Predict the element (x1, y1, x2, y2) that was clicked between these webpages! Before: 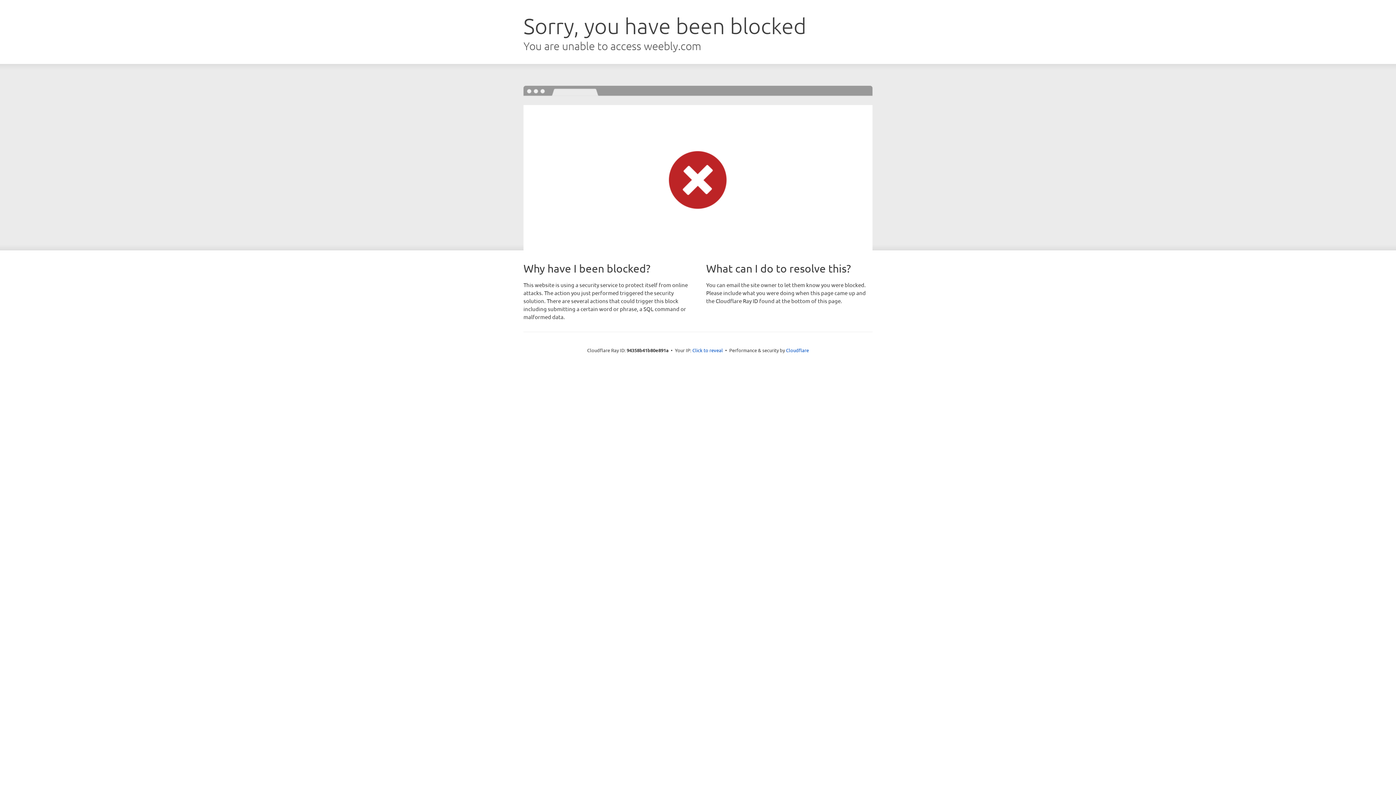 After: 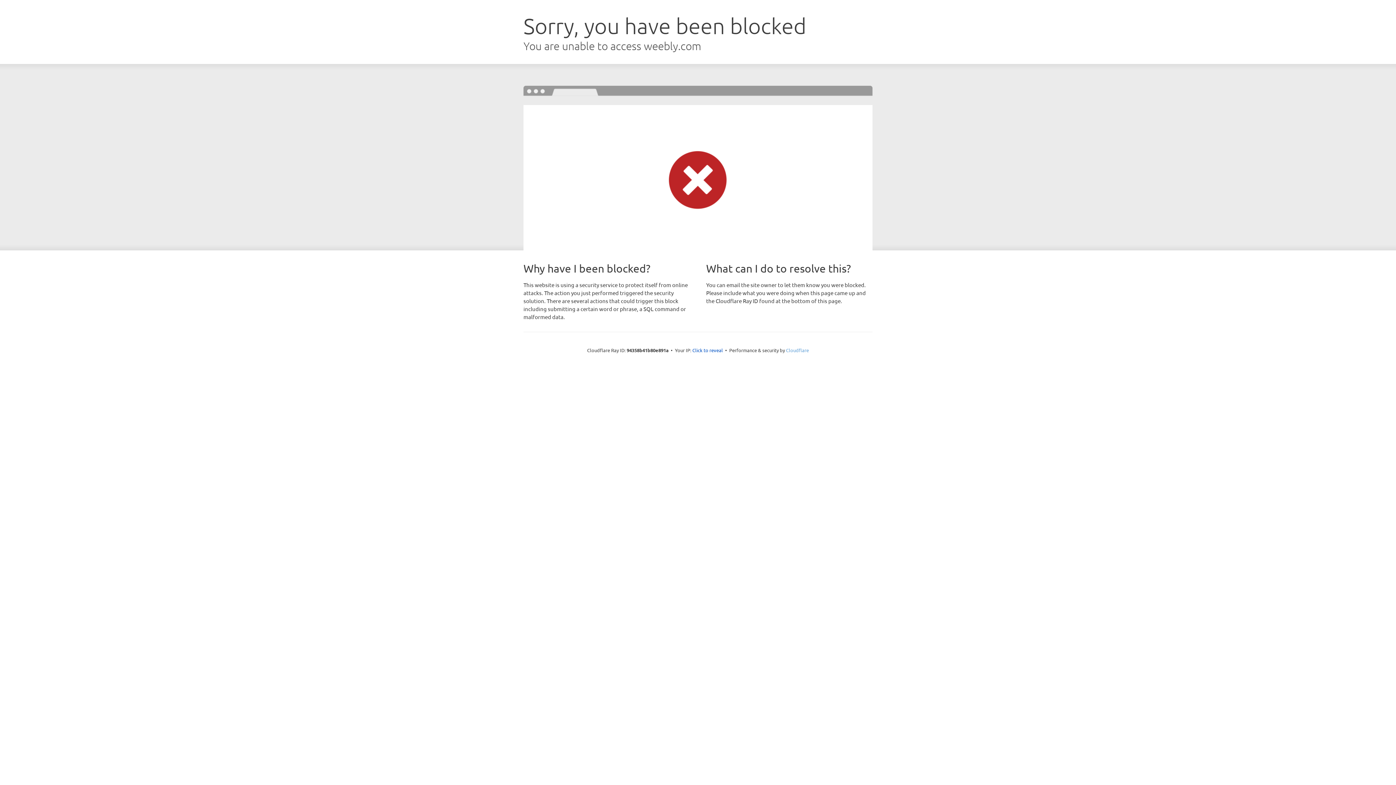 Action: bbox: (786, 347, 809, 353) label: Cloudflare